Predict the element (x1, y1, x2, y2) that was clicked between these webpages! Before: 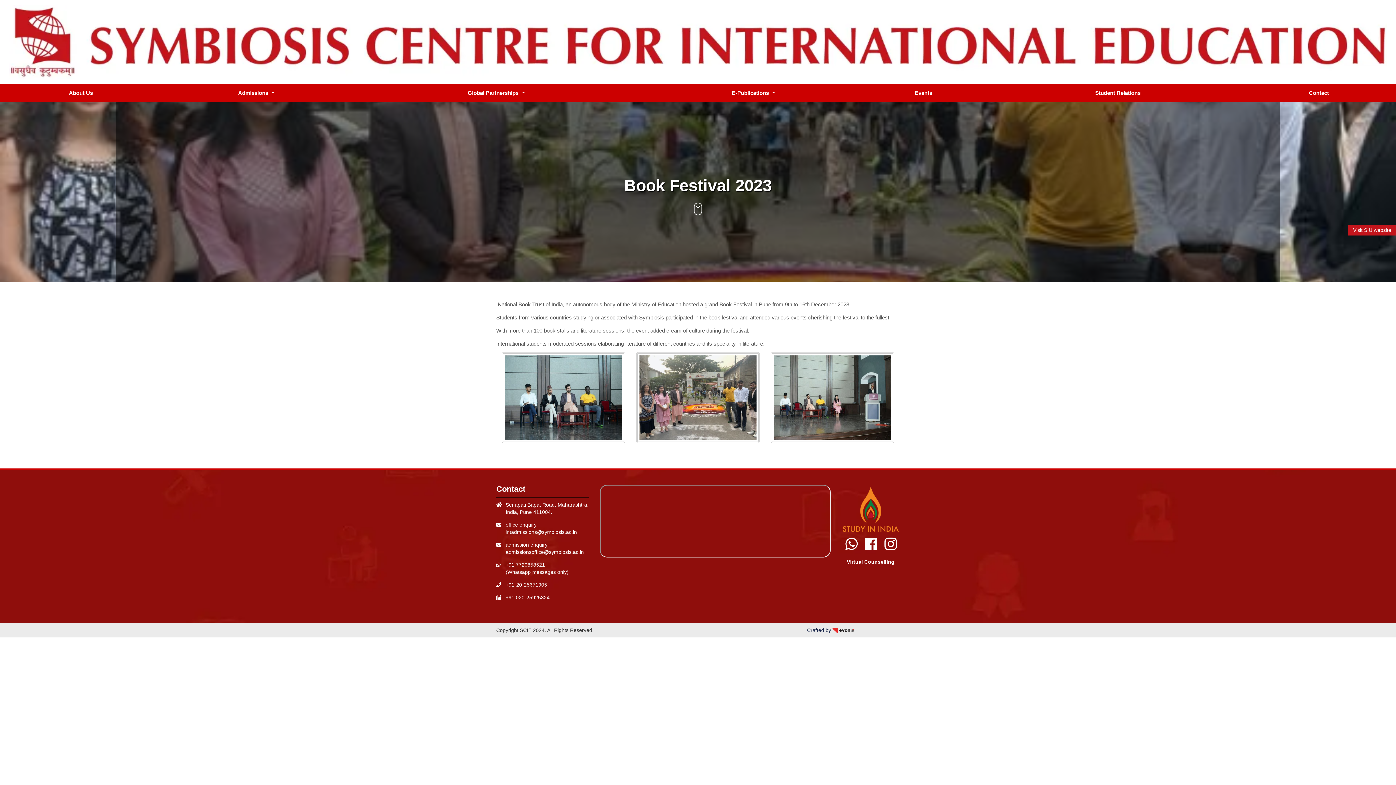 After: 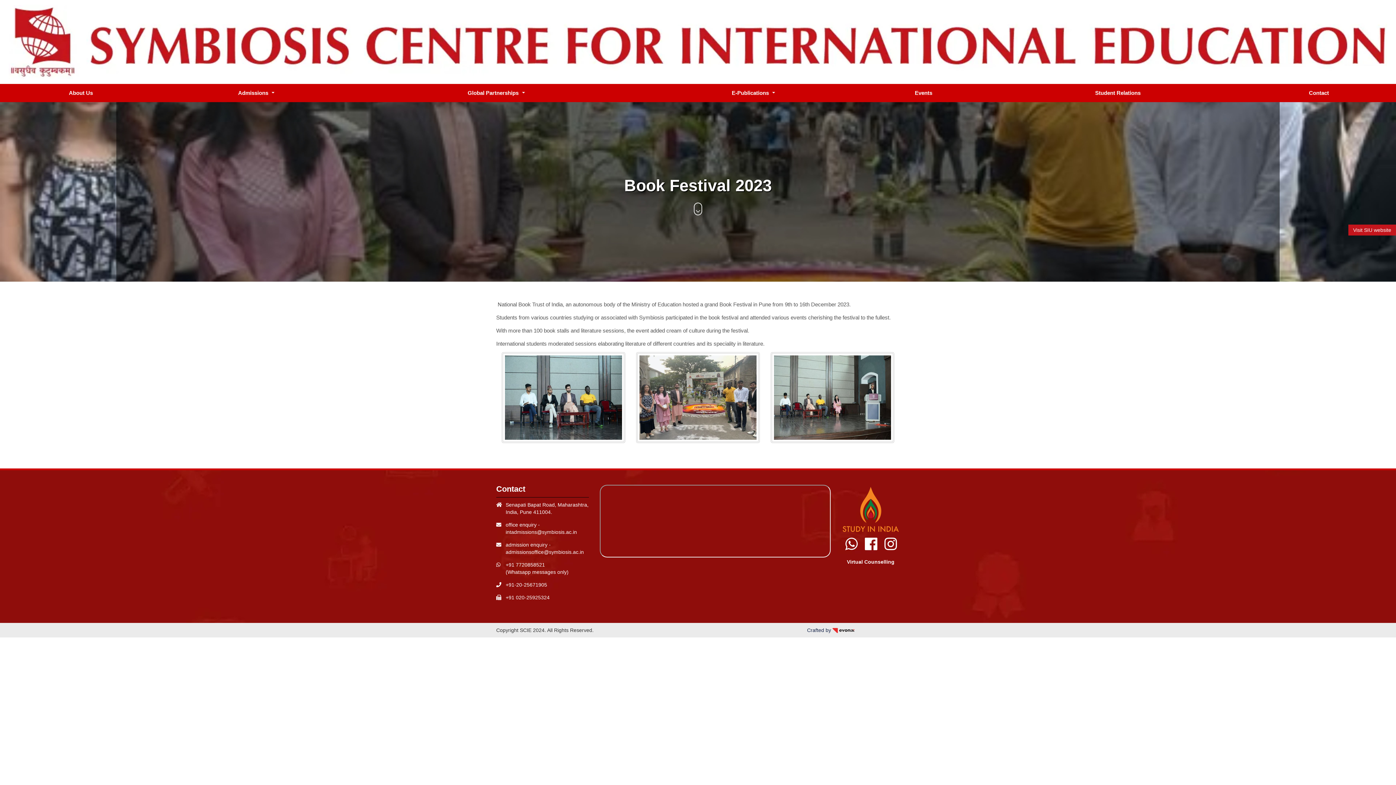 Action: bbox: (881, 532, 900, 556)